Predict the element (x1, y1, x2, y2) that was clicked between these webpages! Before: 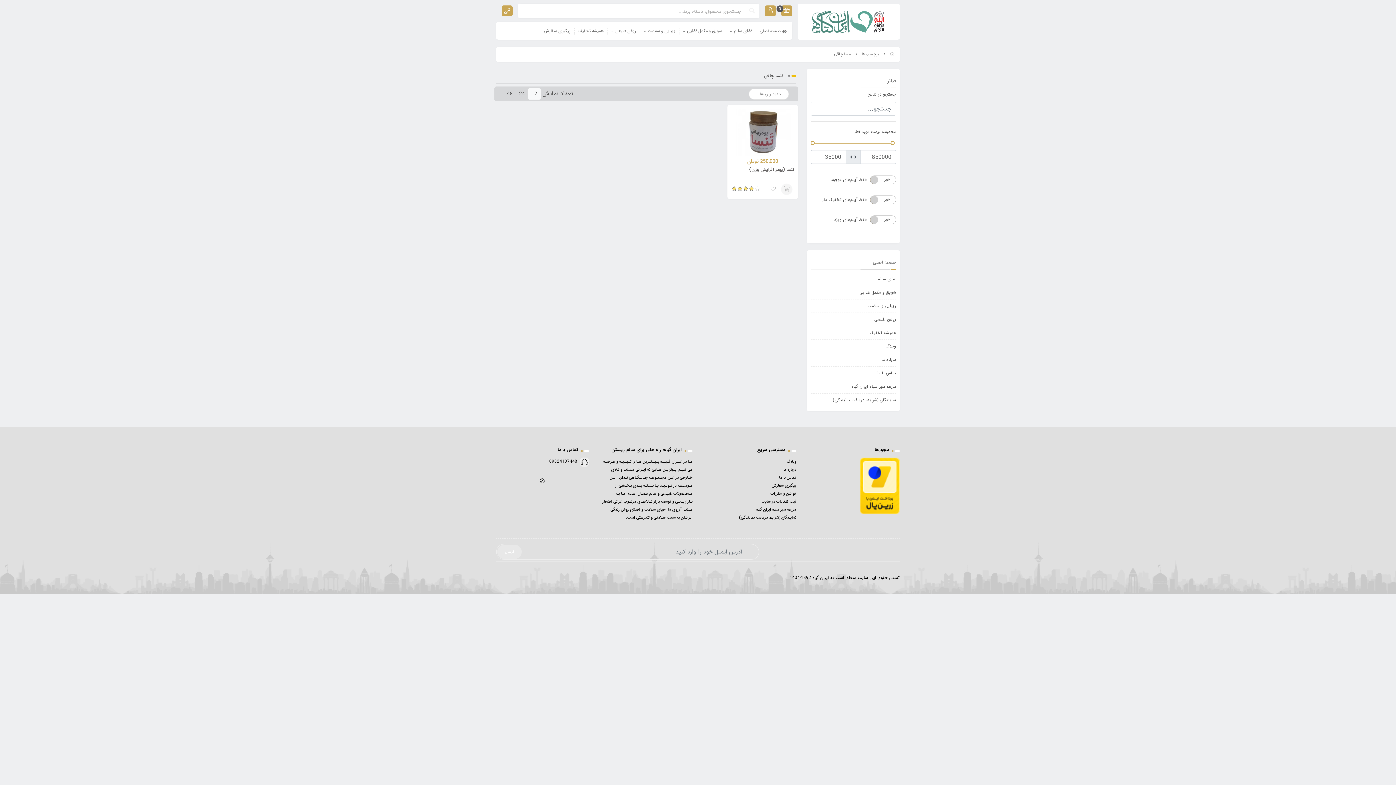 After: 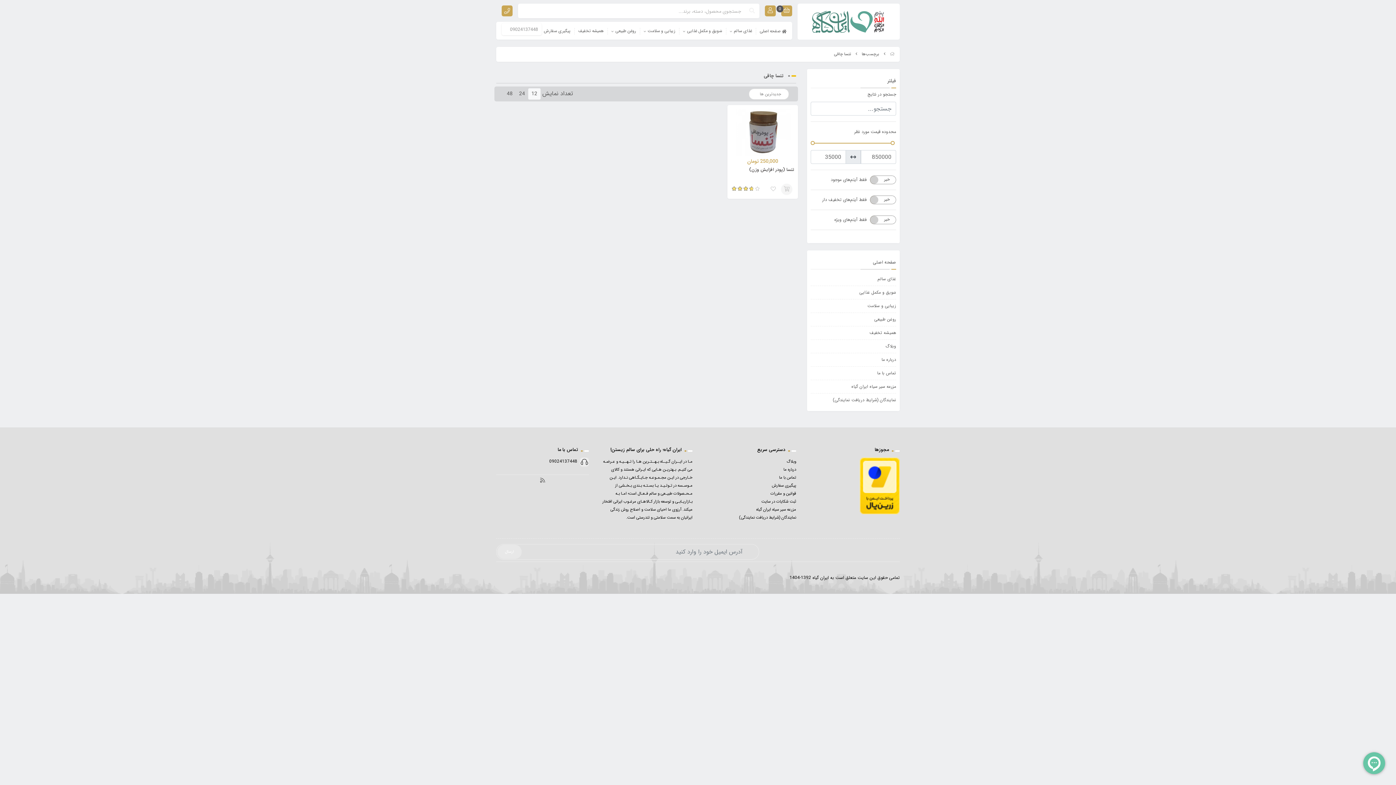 Action: bbox: (496, 5, 512, 16)